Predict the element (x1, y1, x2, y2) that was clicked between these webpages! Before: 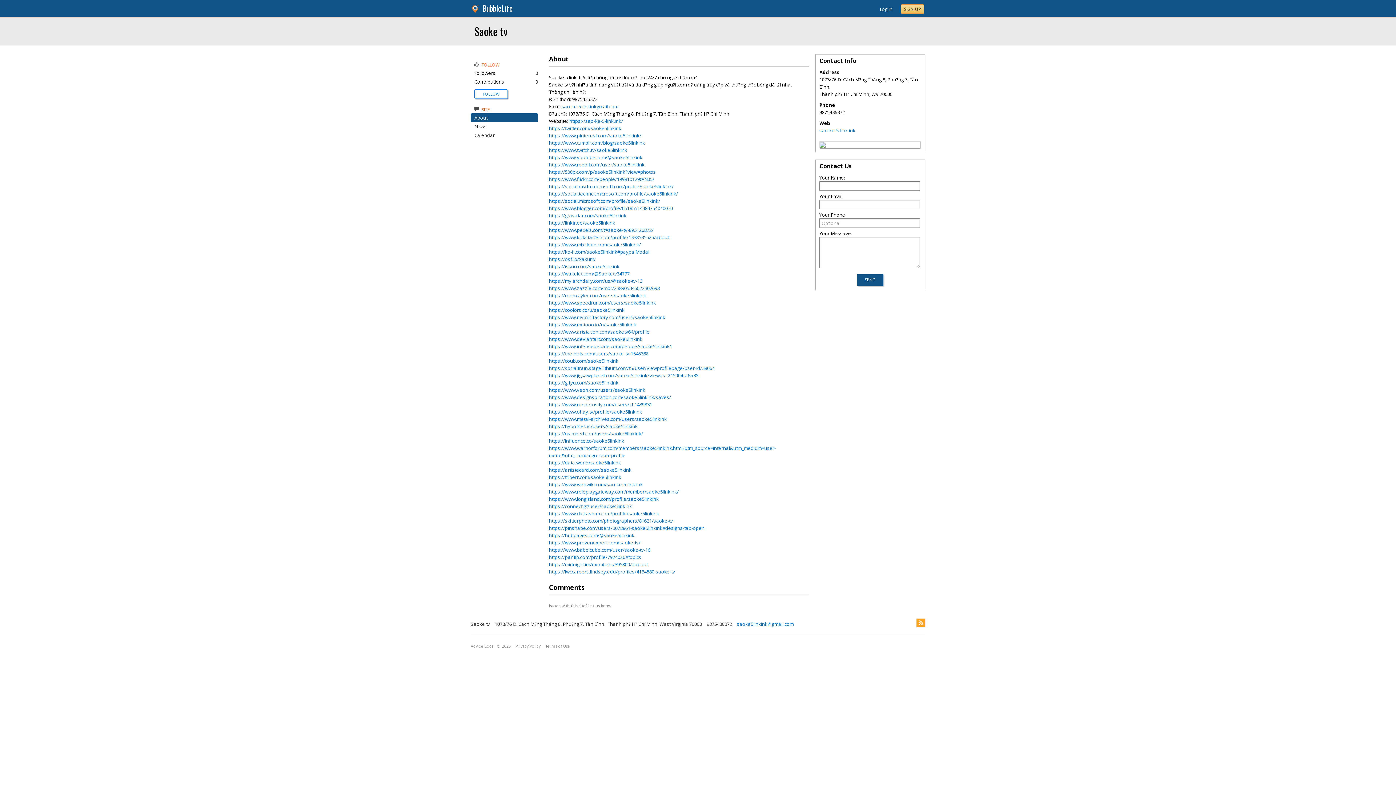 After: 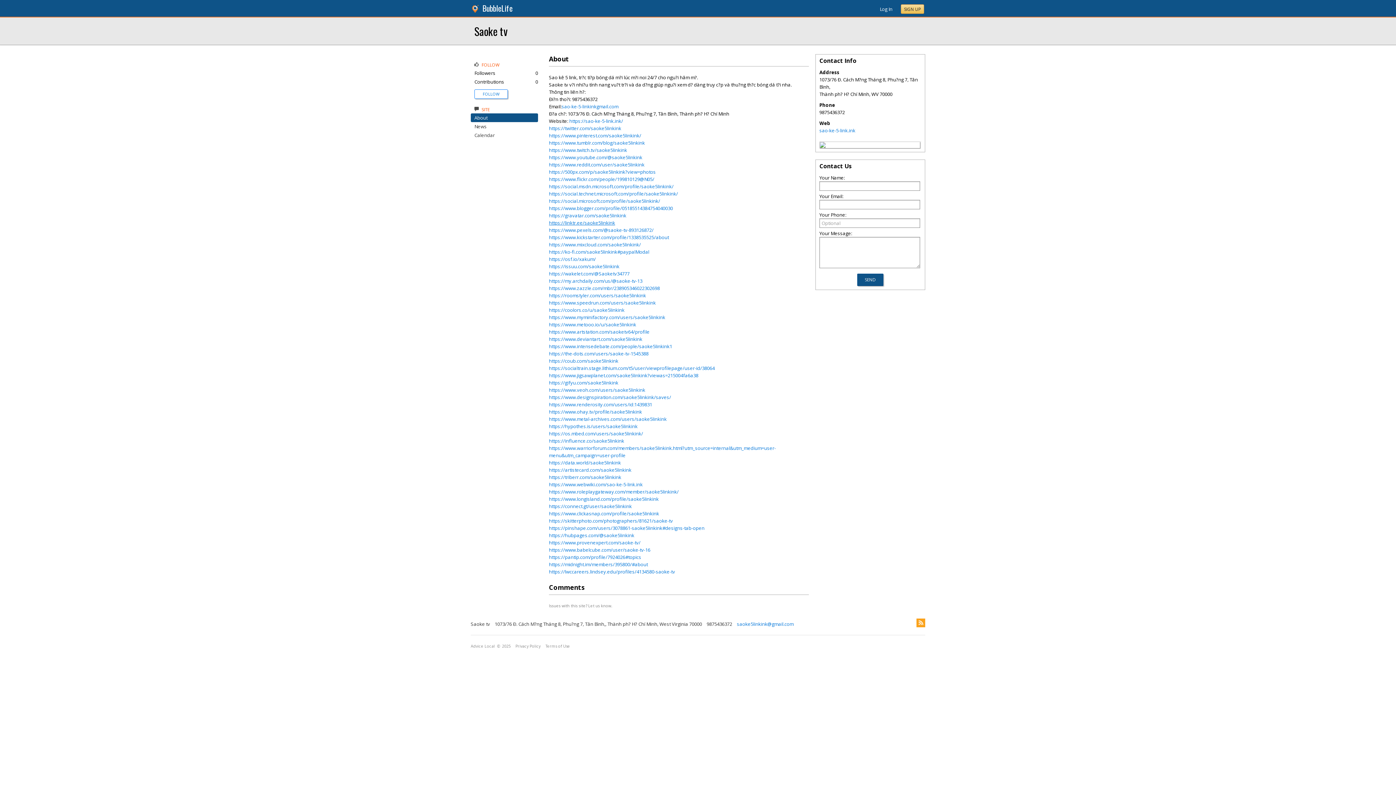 Action: bbox: (549, 219, 615, 226) label: https://linktr.ee/saoke5linkink